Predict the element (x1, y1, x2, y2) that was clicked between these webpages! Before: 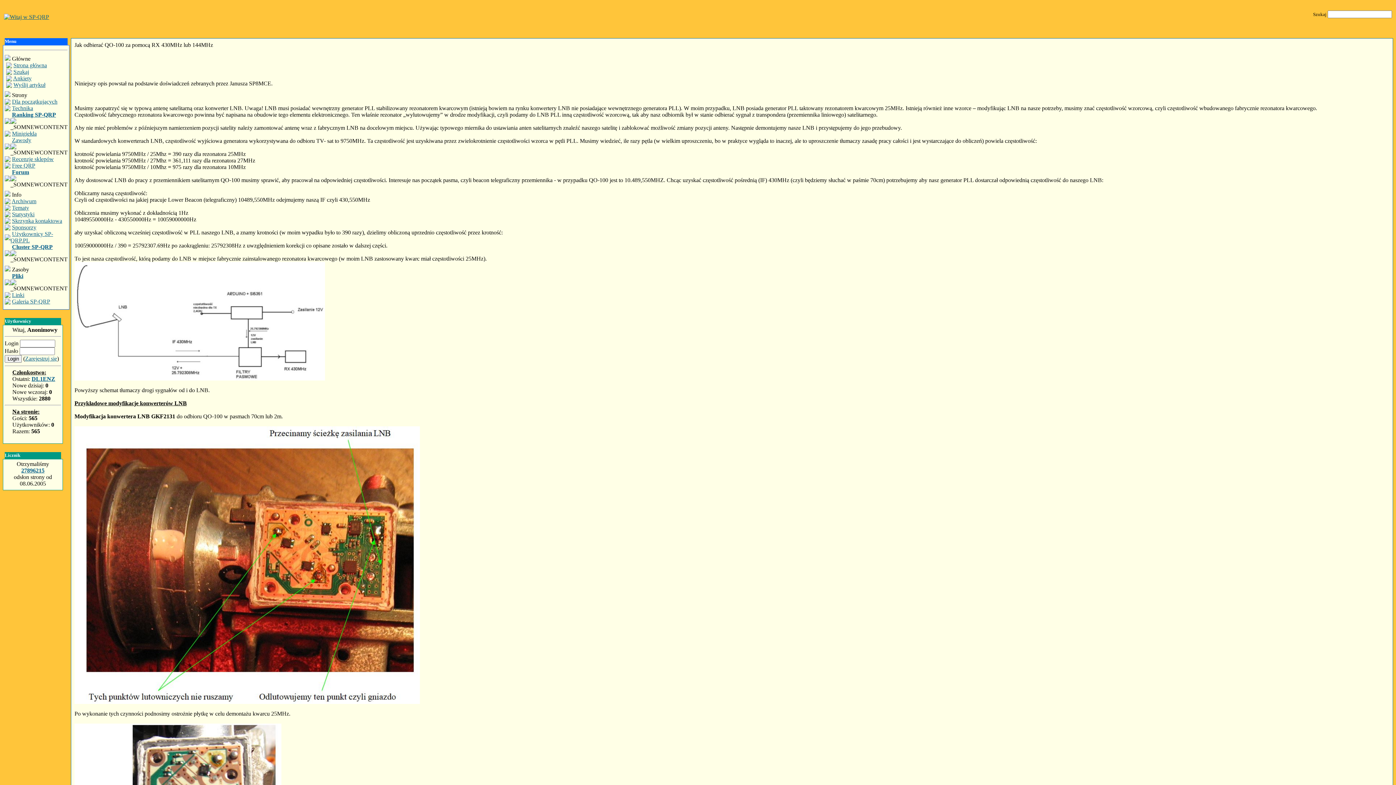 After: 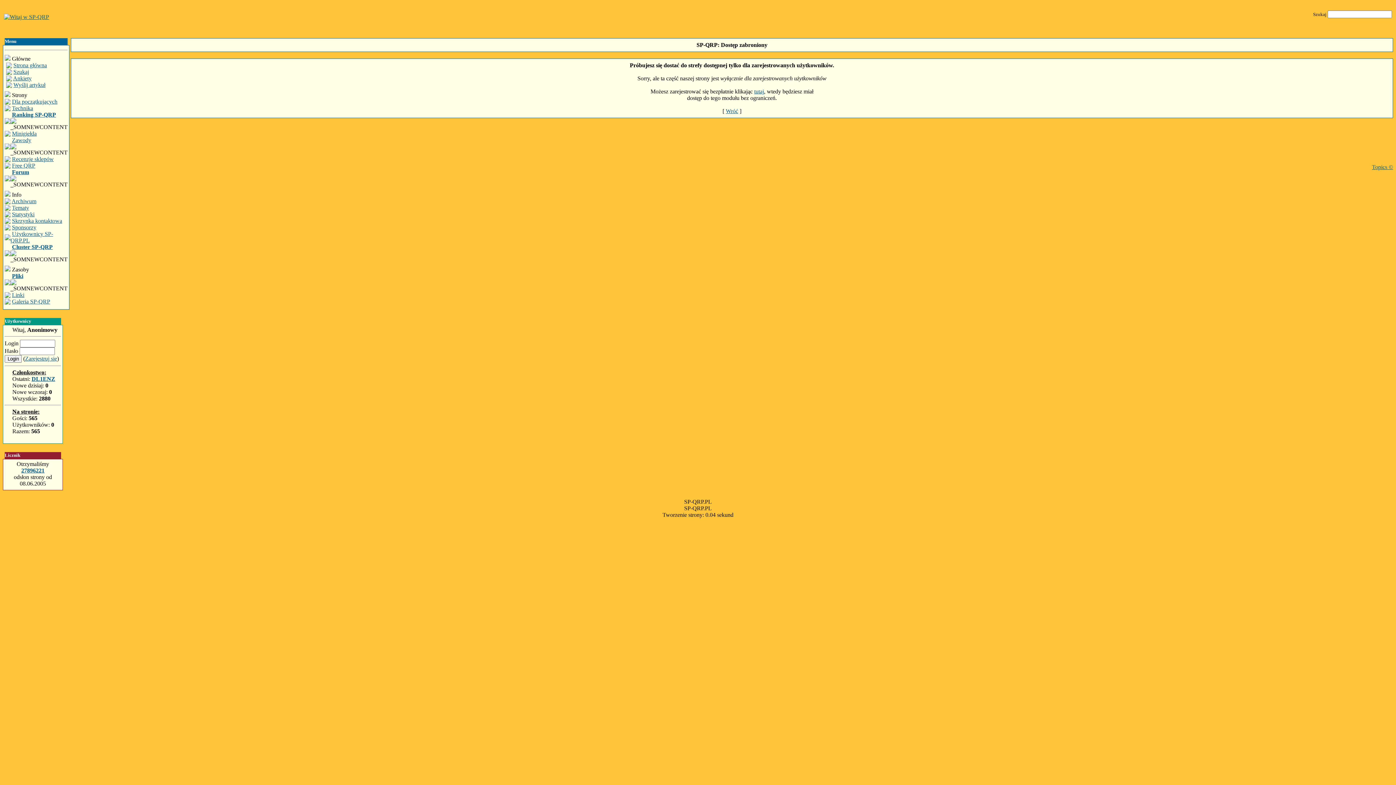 Action: bbox: (12, 204, 29, 210) label: Tematy